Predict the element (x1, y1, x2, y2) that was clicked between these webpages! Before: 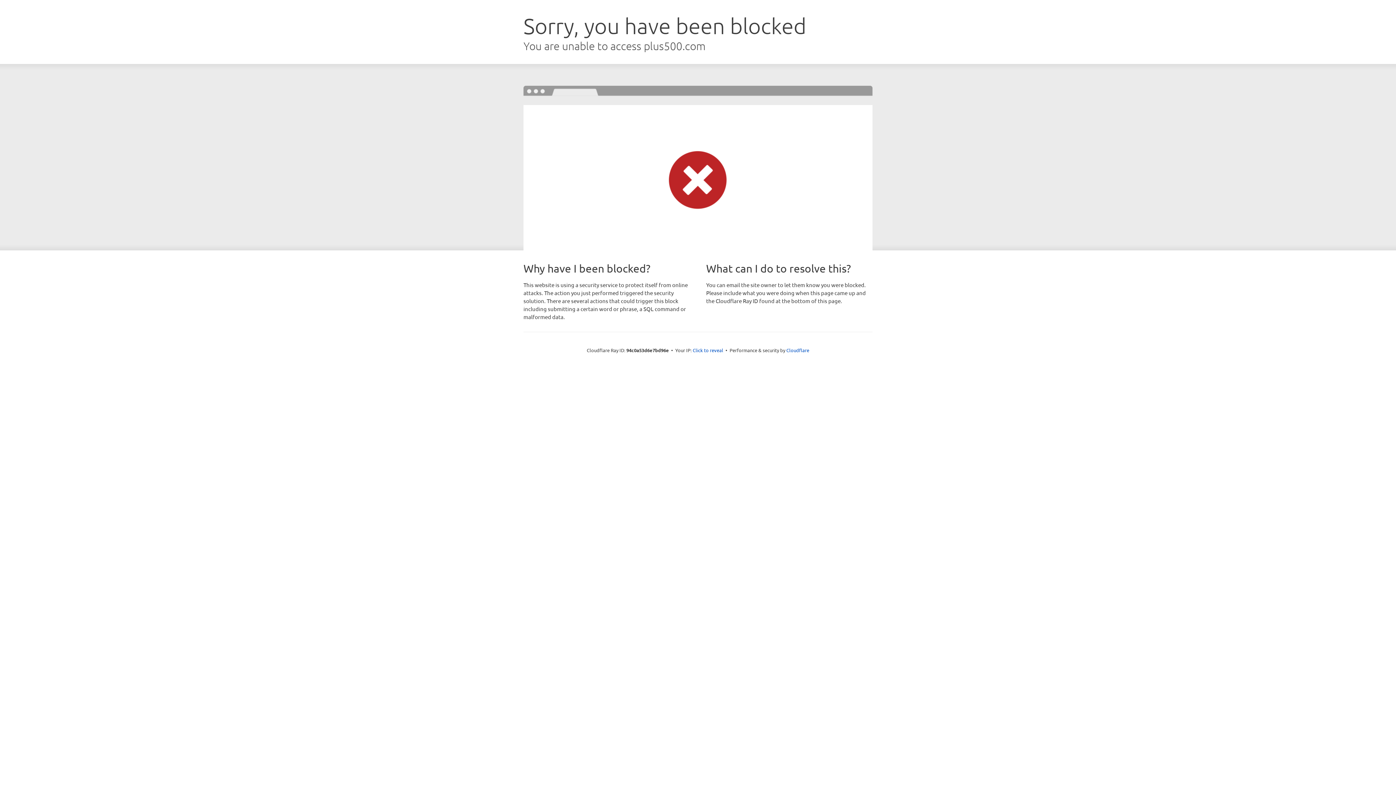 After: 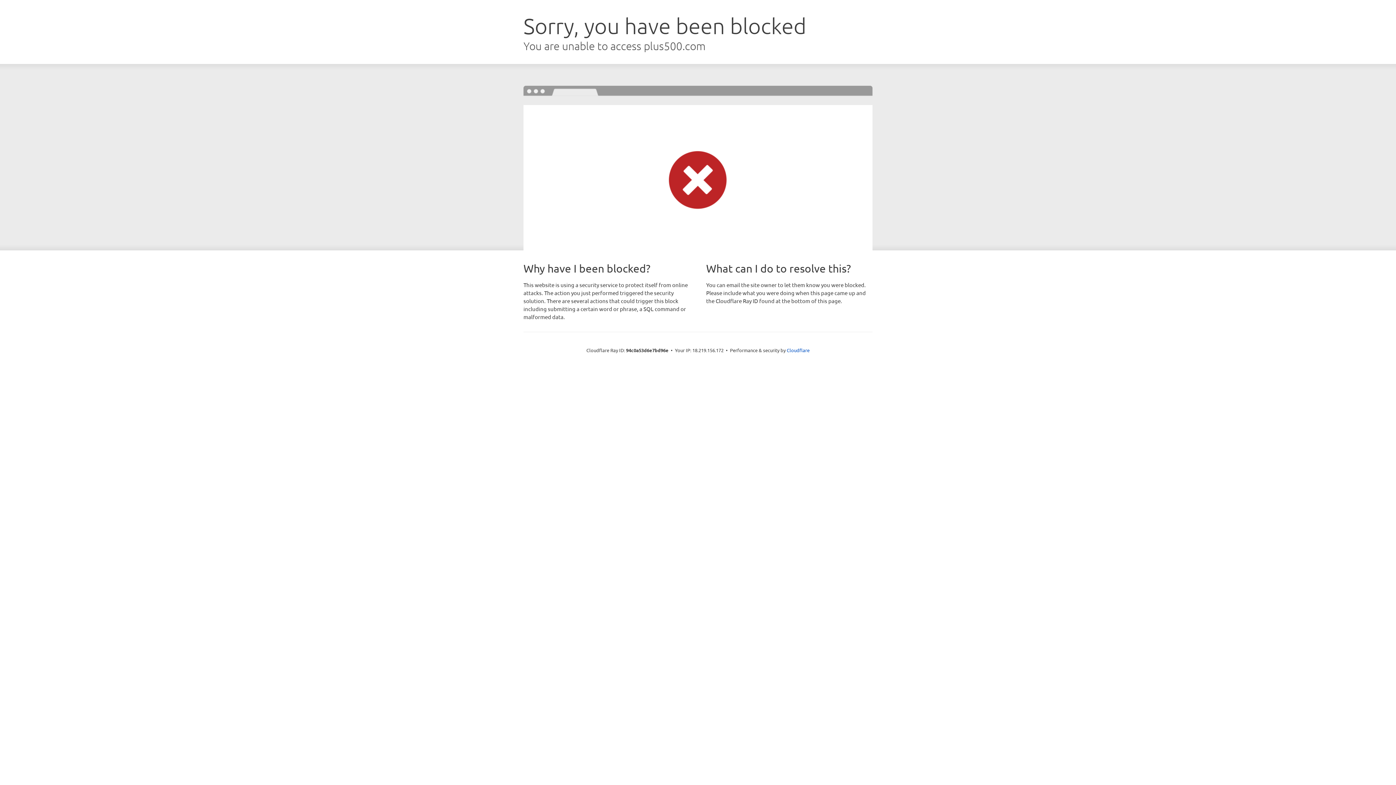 Action: label: Click to reveal bbox: (692, 346, 723, 353)